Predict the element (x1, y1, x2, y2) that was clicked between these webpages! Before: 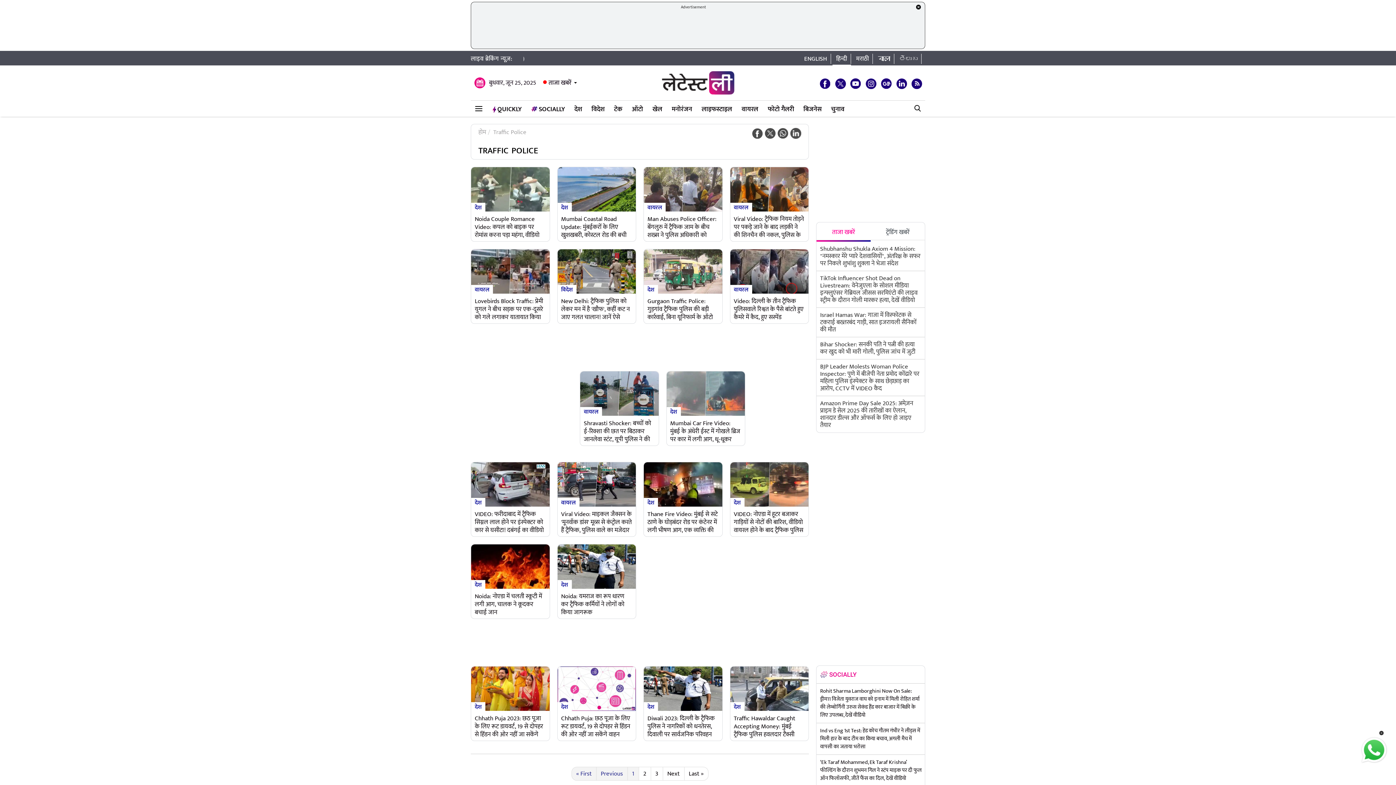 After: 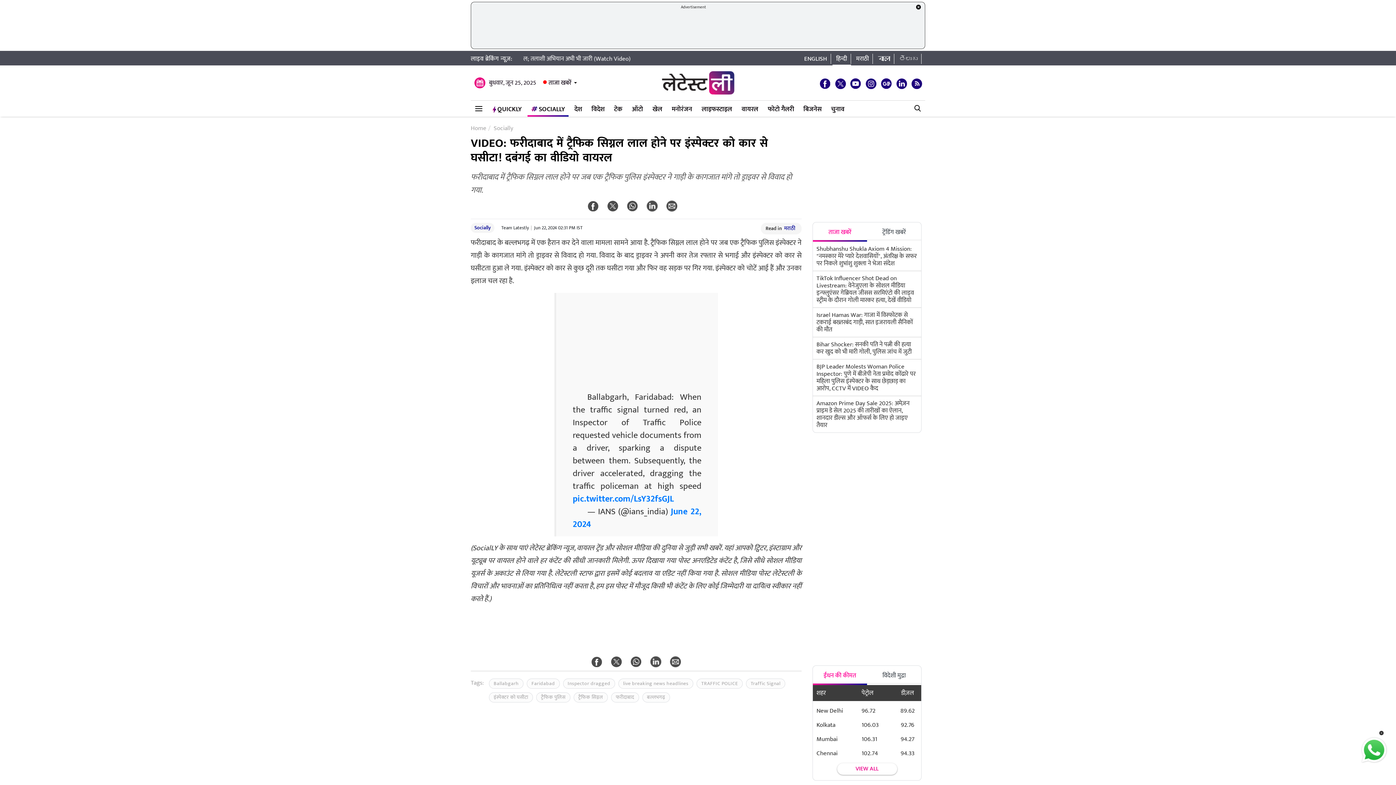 Action: bbox: (471, 462, 549, 506)